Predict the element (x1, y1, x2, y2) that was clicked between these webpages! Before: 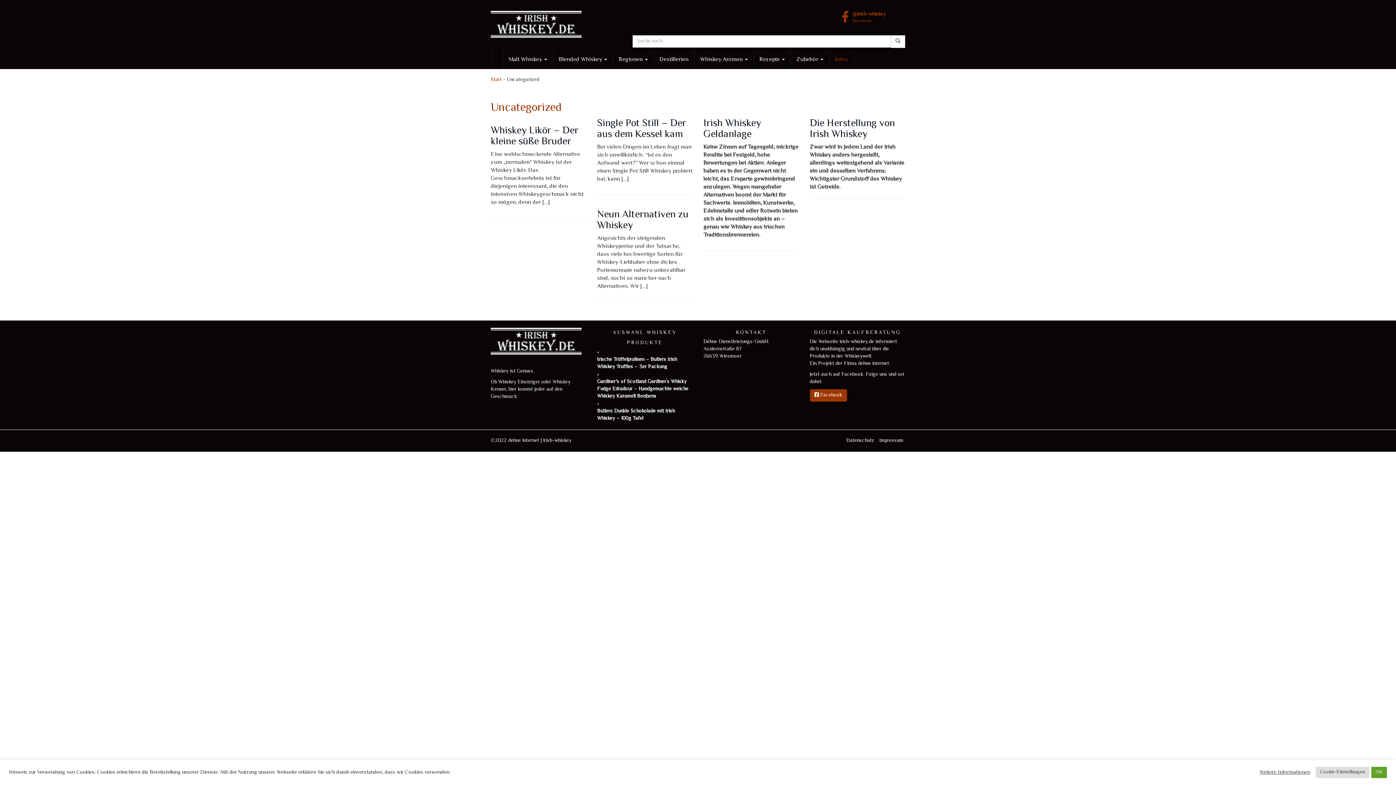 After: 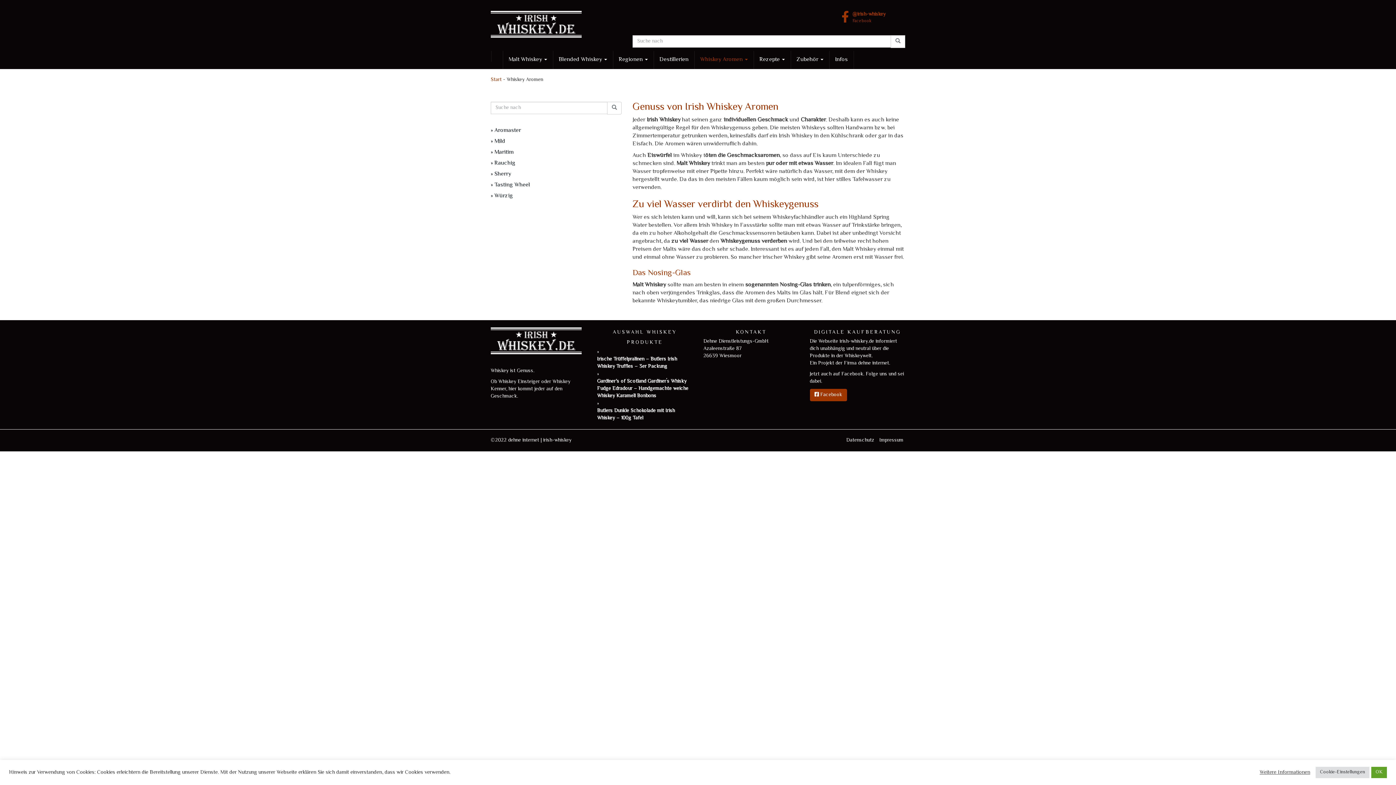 Action: label: Whiskey Aromen  bbox: (694, 50, 753, 69)